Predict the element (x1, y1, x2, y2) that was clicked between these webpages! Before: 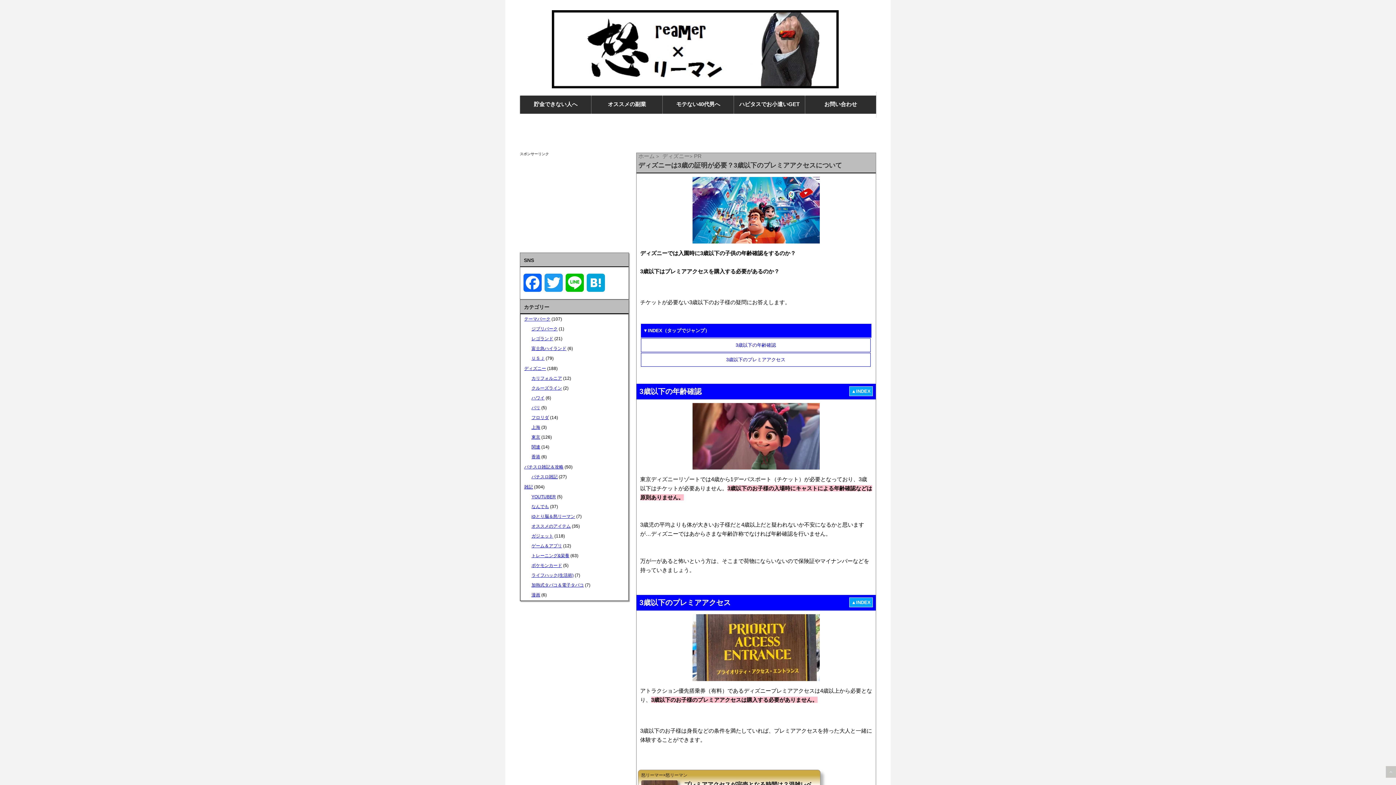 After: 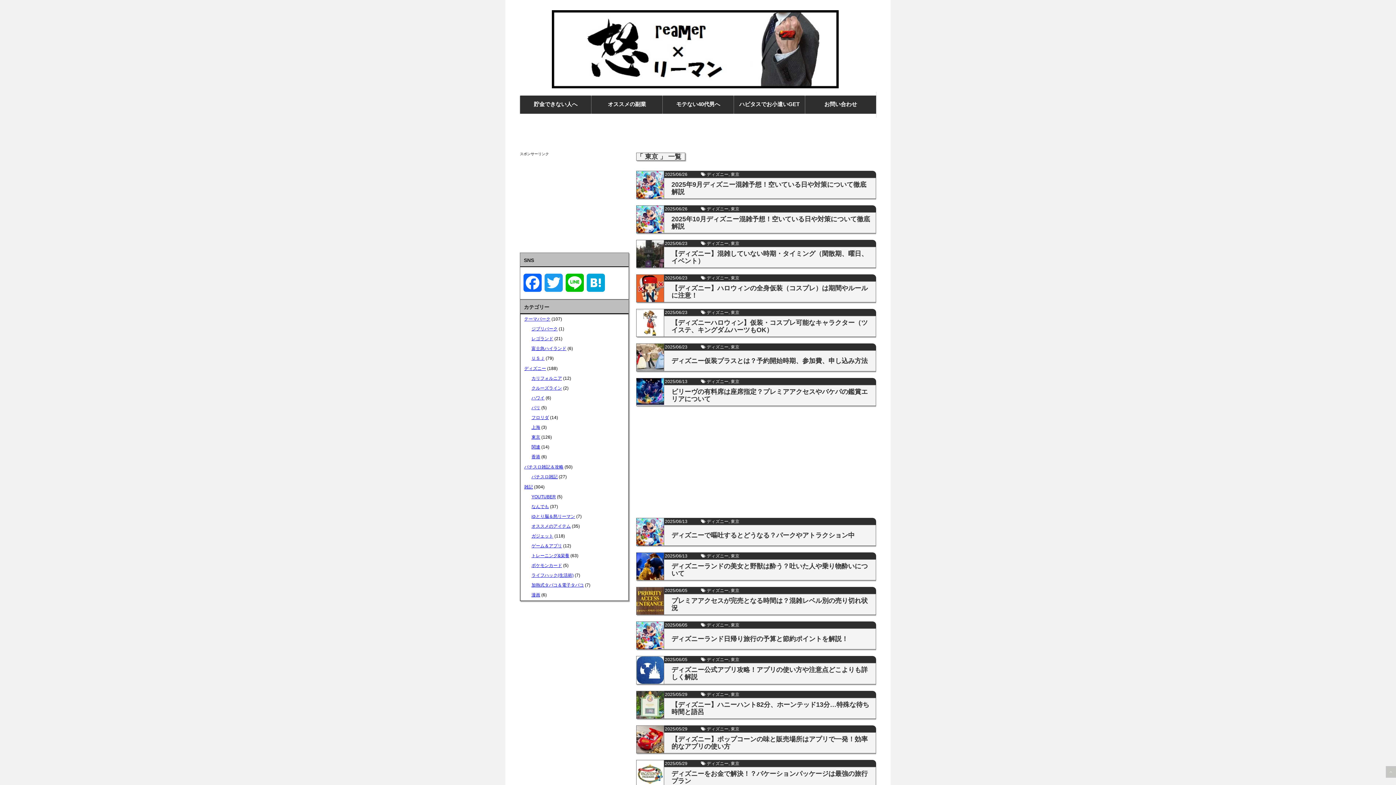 Action: label: 東京 bbox: (531, 434, 540, 440)